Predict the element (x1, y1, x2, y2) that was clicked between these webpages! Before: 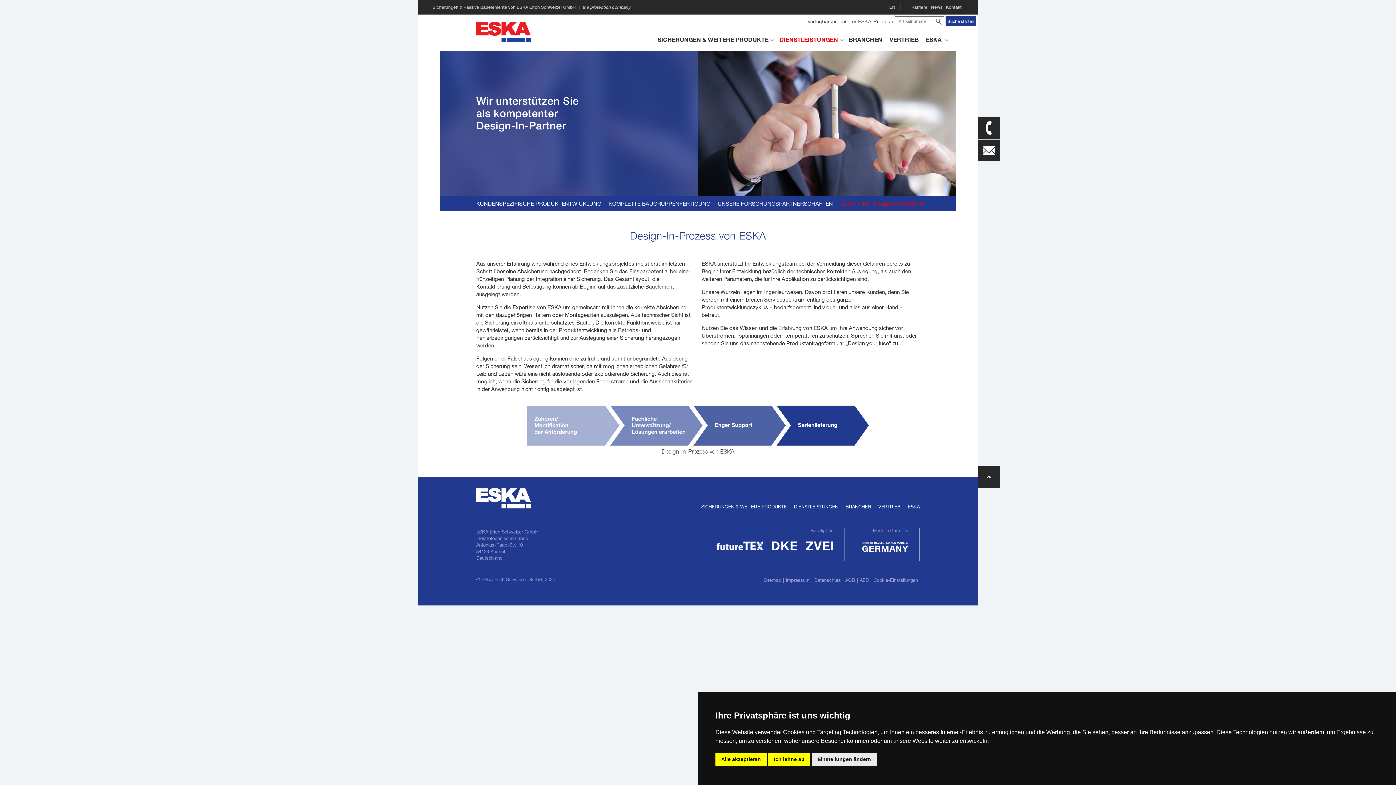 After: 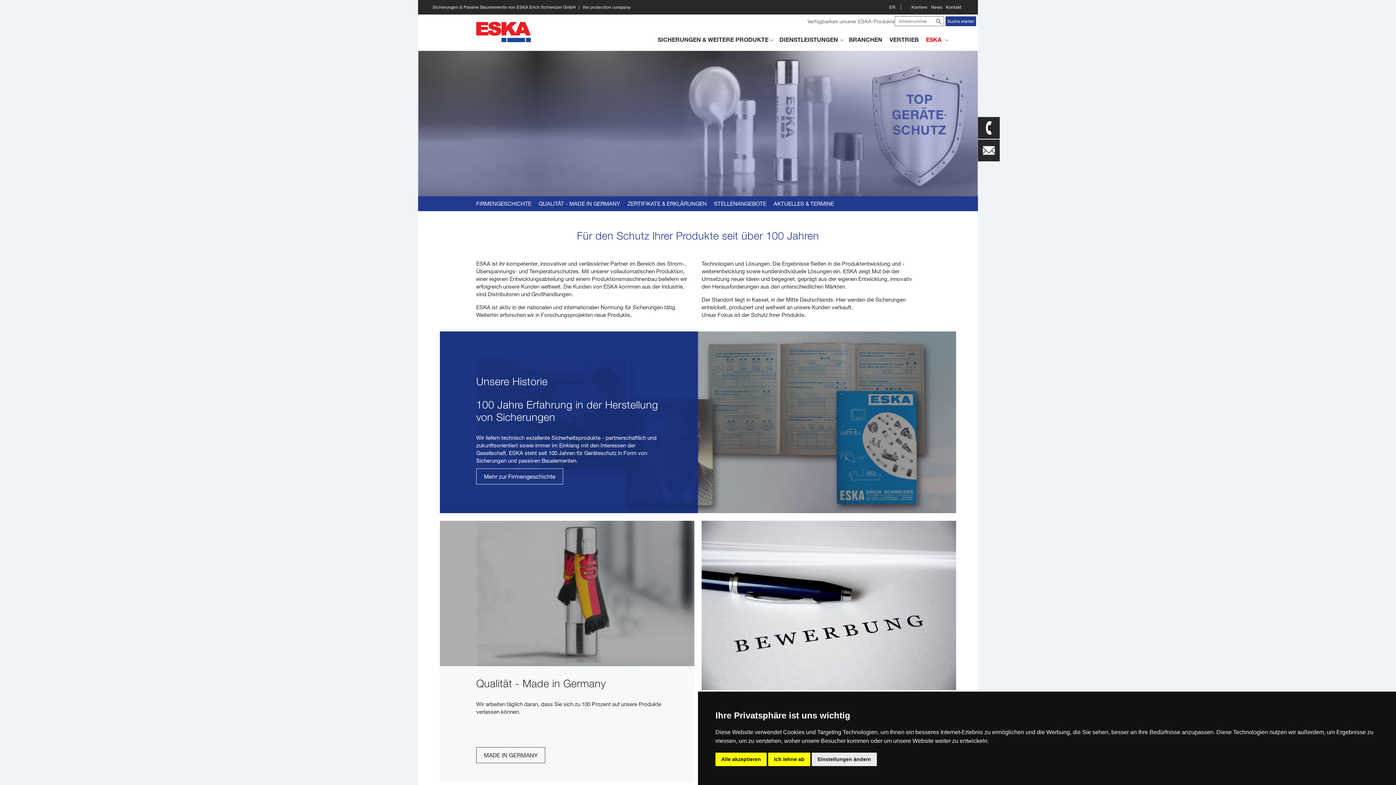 Action: bbox: (900, 503, 920, 509) label: ESKA